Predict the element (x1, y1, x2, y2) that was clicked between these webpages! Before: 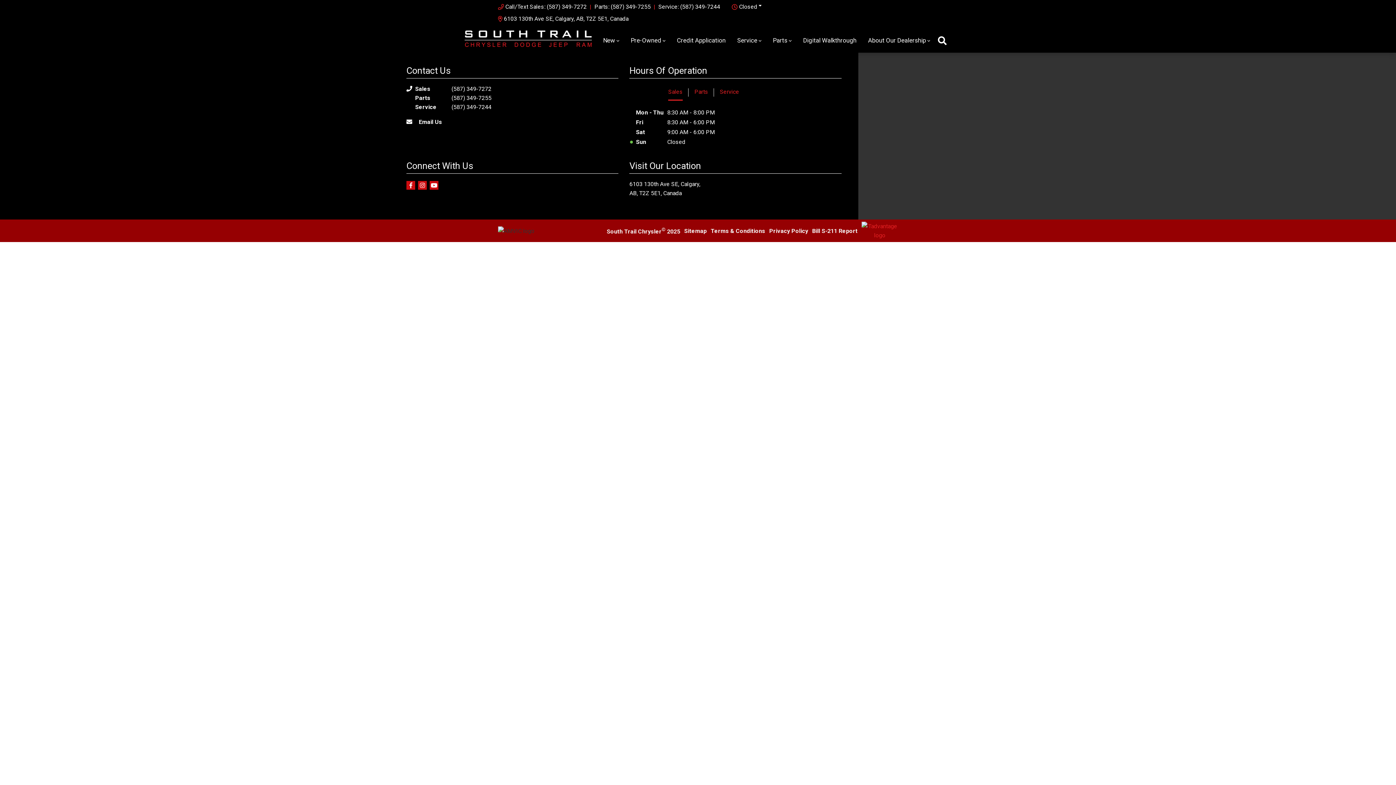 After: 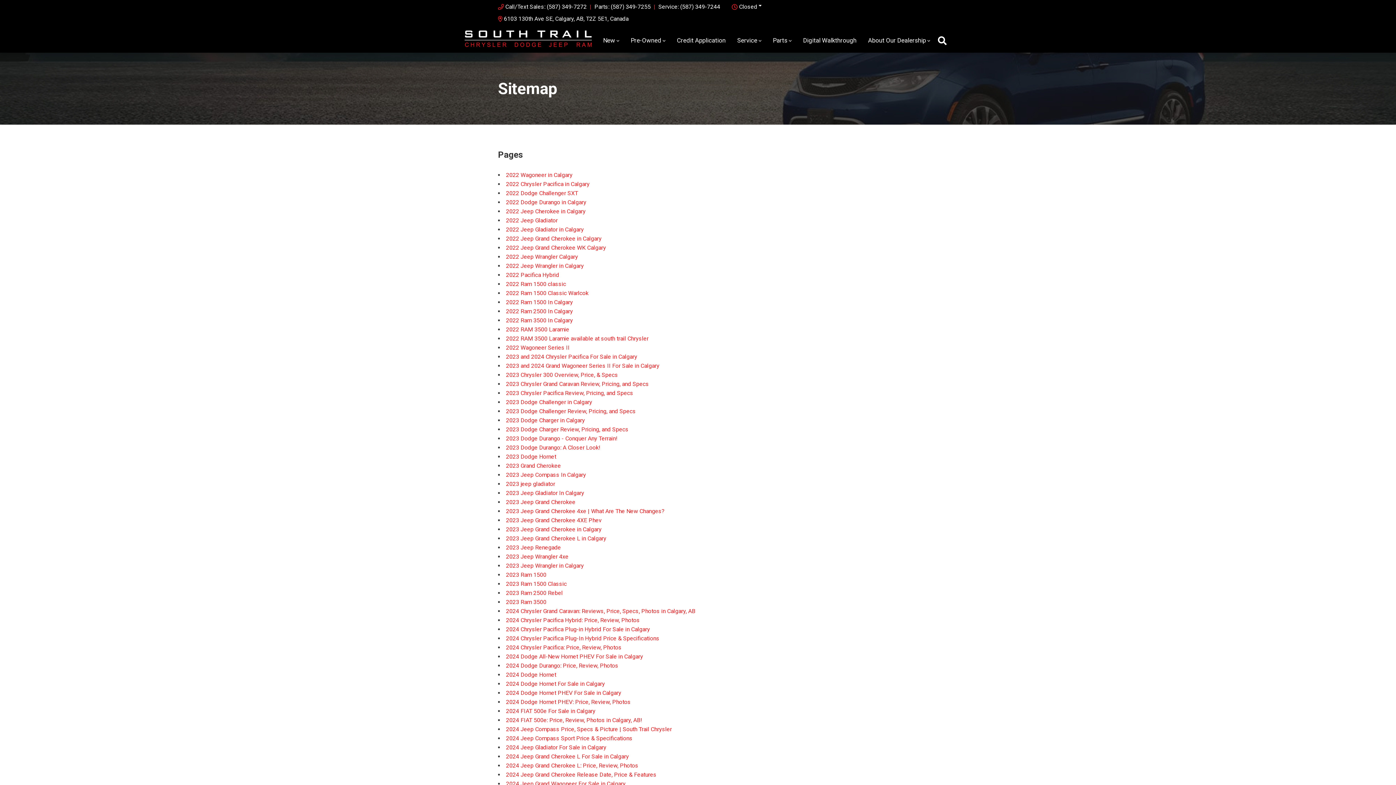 Action: bbox: (684, 226, 706, 235) label: Sitemap